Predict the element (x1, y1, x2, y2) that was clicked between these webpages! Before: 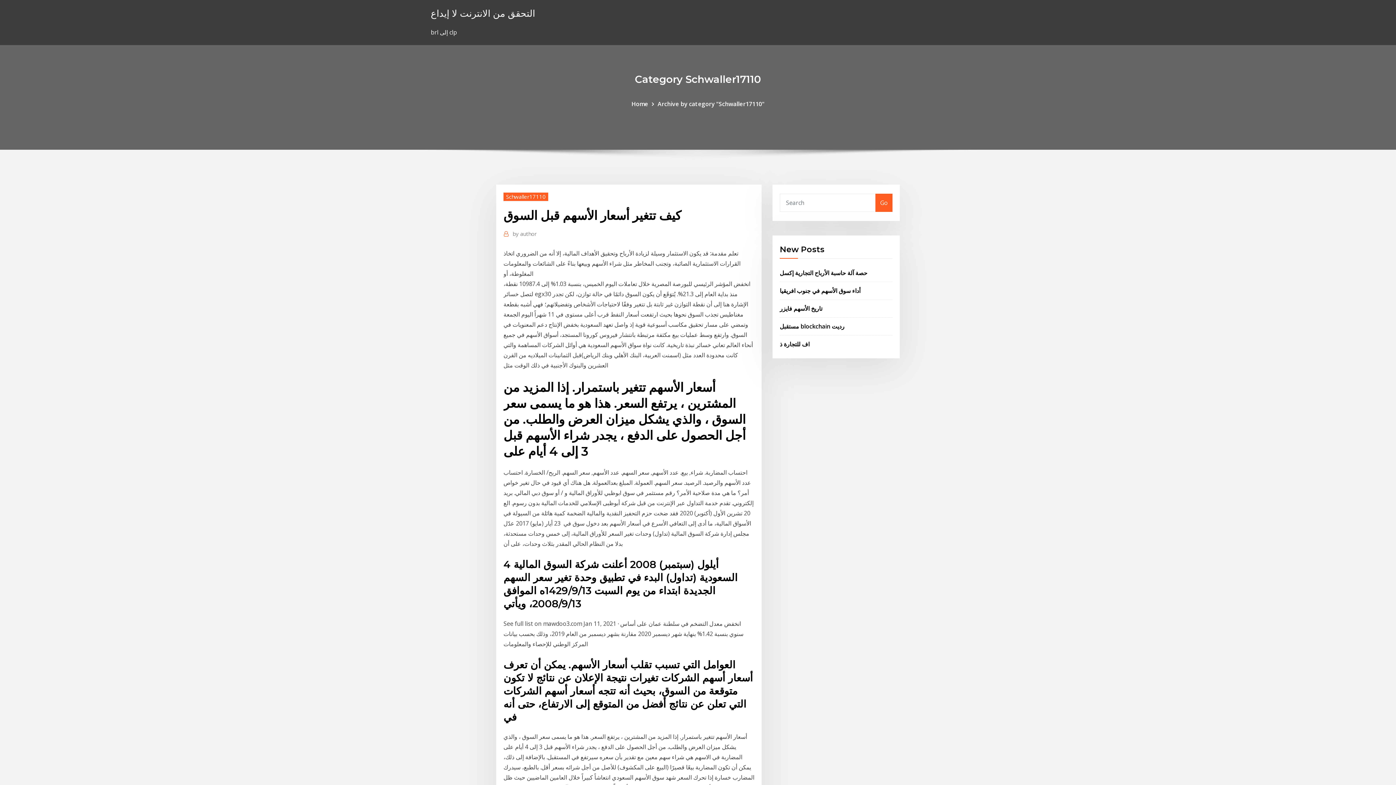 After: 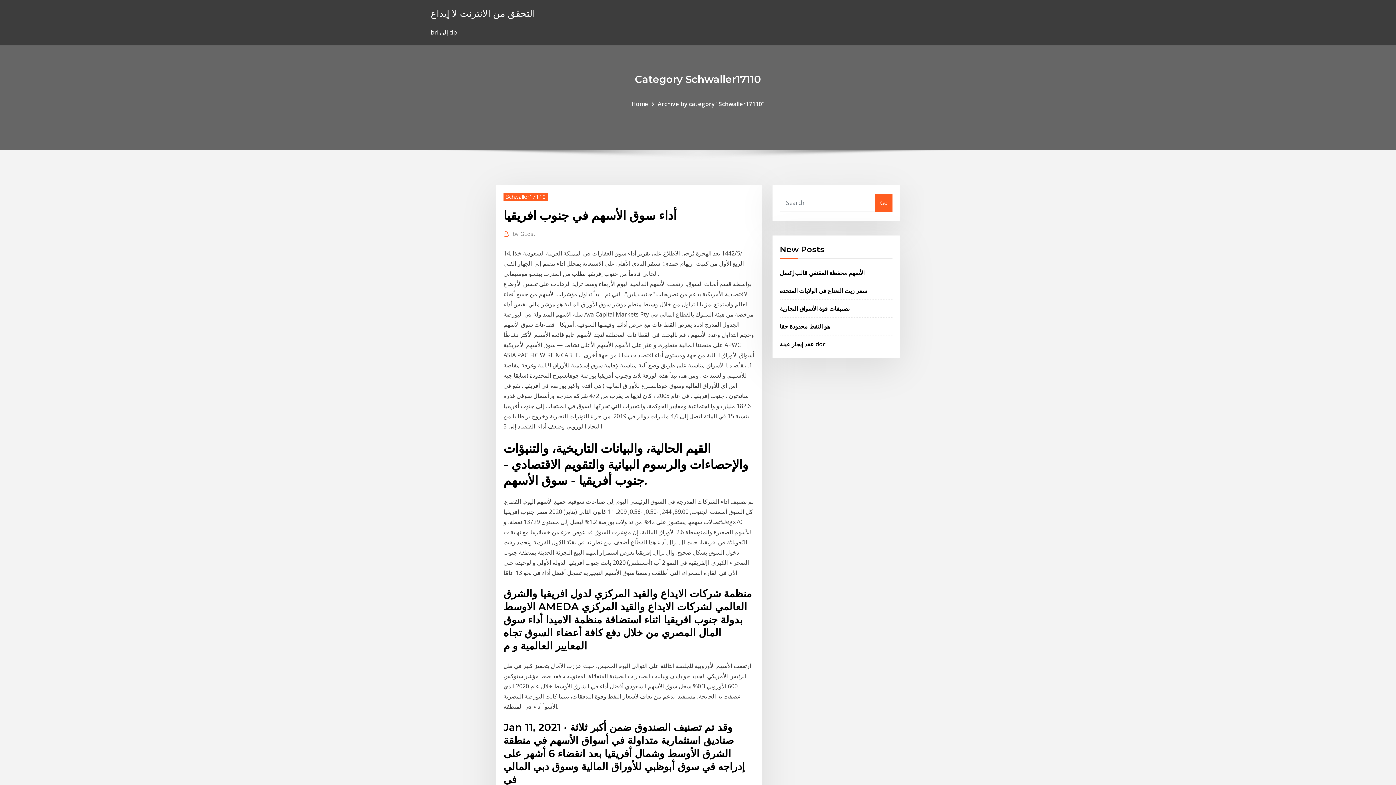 Action: label: أداء سوق الأسهم في جنوب افريقيا bbox: (780, 286, 860, 294)